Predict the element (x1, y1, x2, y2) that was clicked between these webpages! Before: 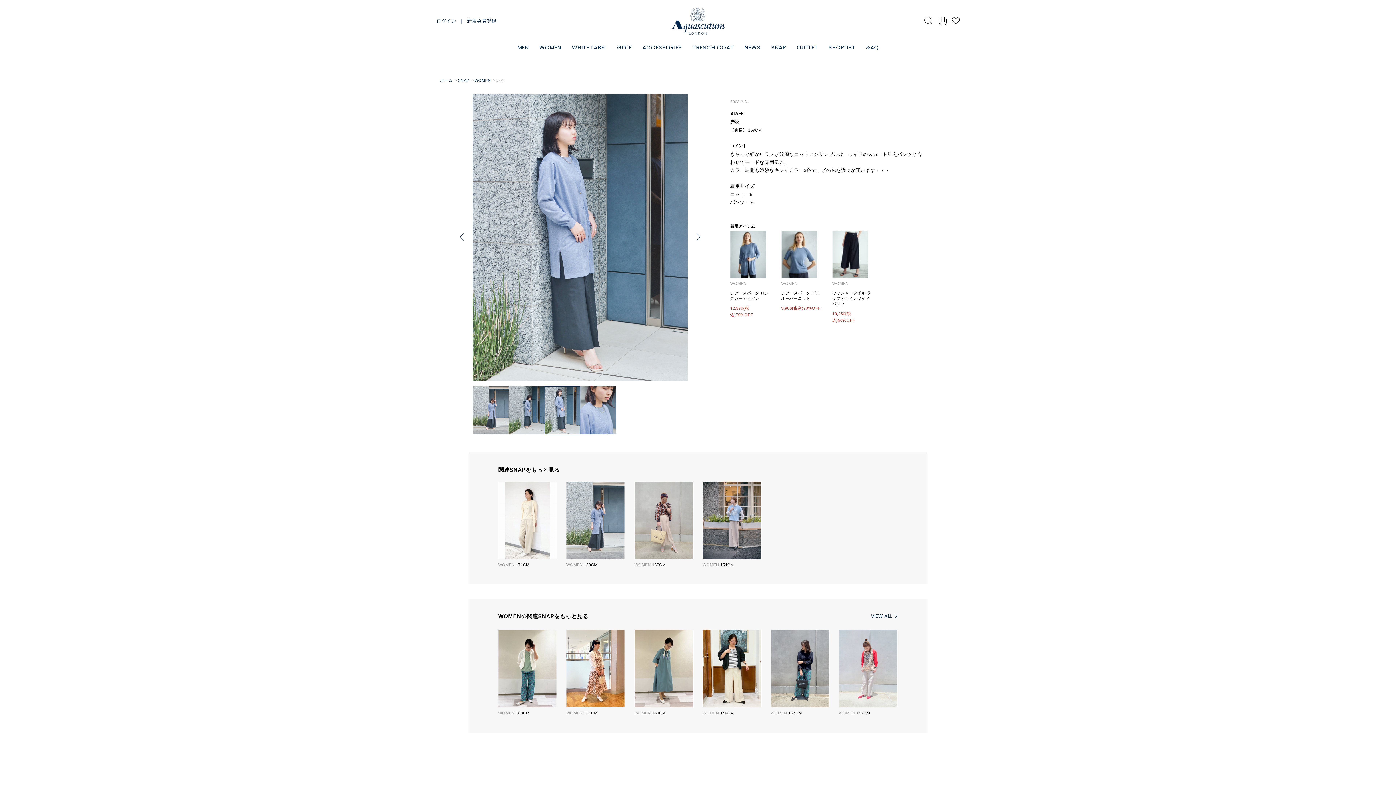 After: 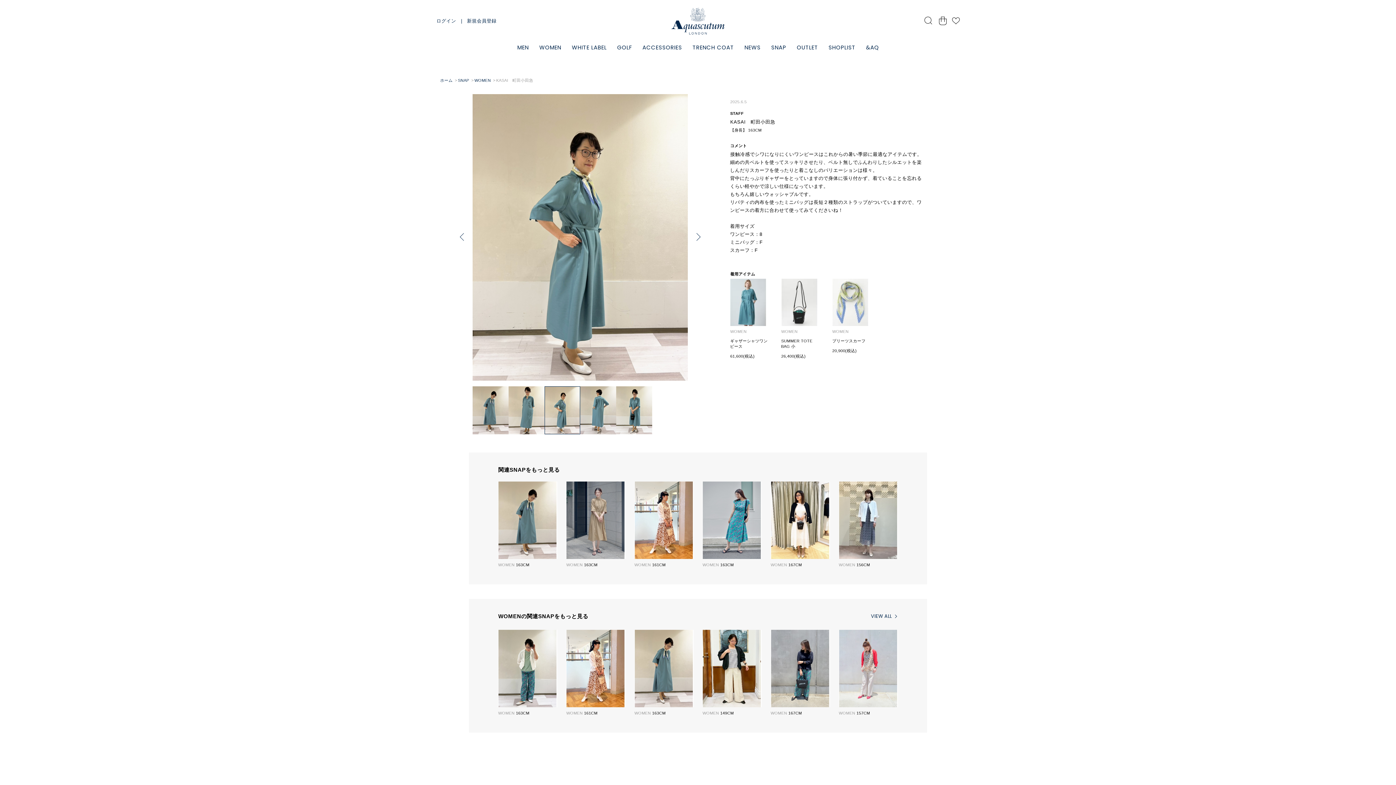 Action: label: WOMEN 163CM bbox: (634, 630, 693, 716)